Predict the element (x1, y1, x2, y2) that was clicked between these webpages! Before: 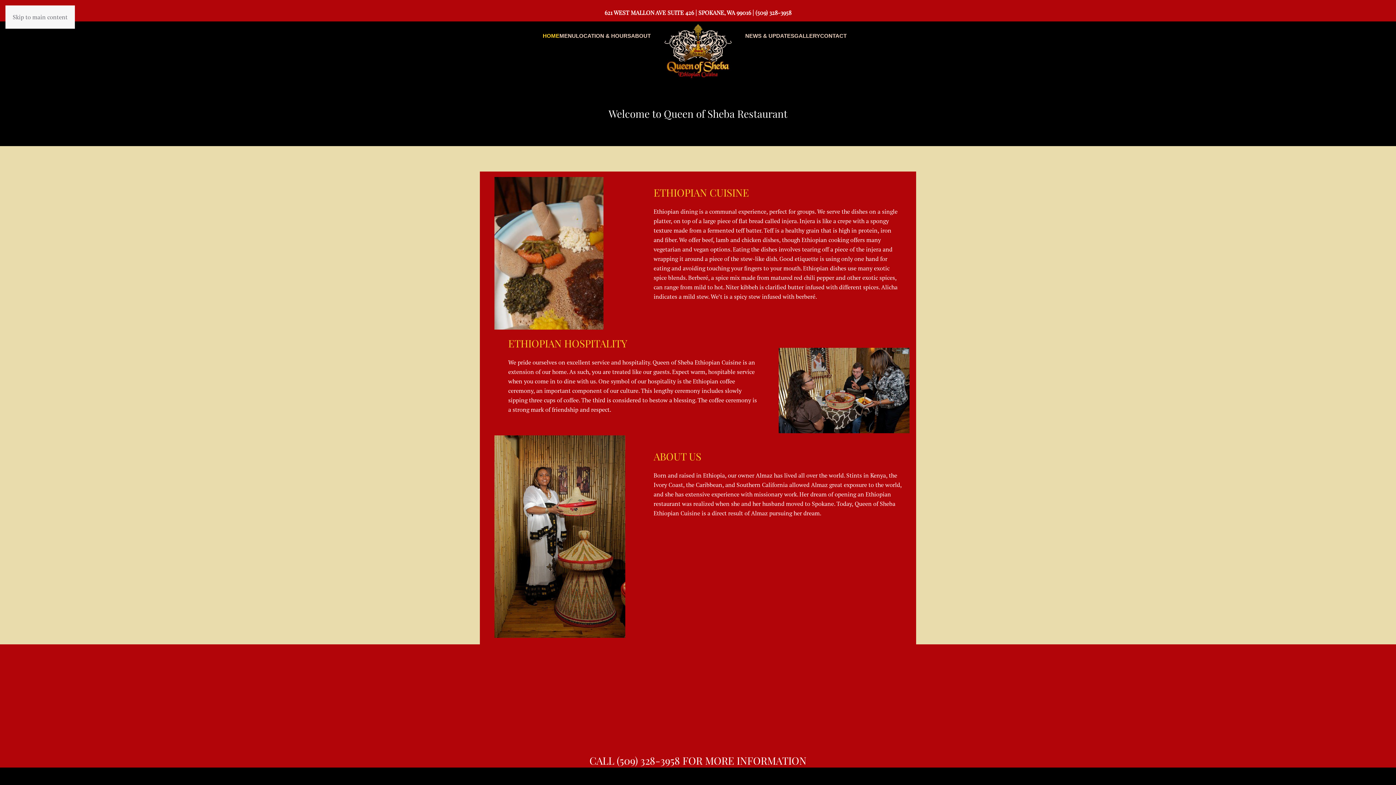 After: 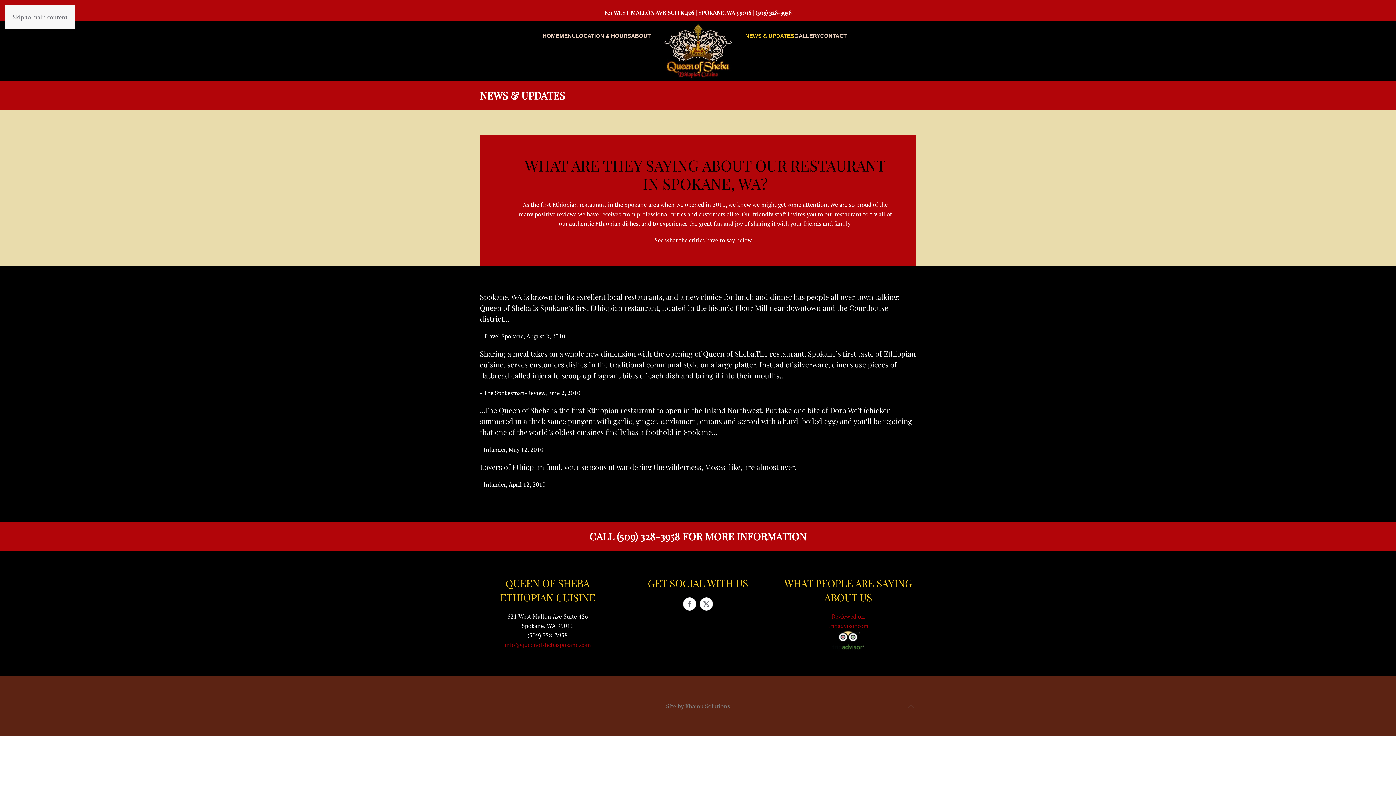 Action: label: NEWS & UPDATES bbox: (745, 21, 794, 50)